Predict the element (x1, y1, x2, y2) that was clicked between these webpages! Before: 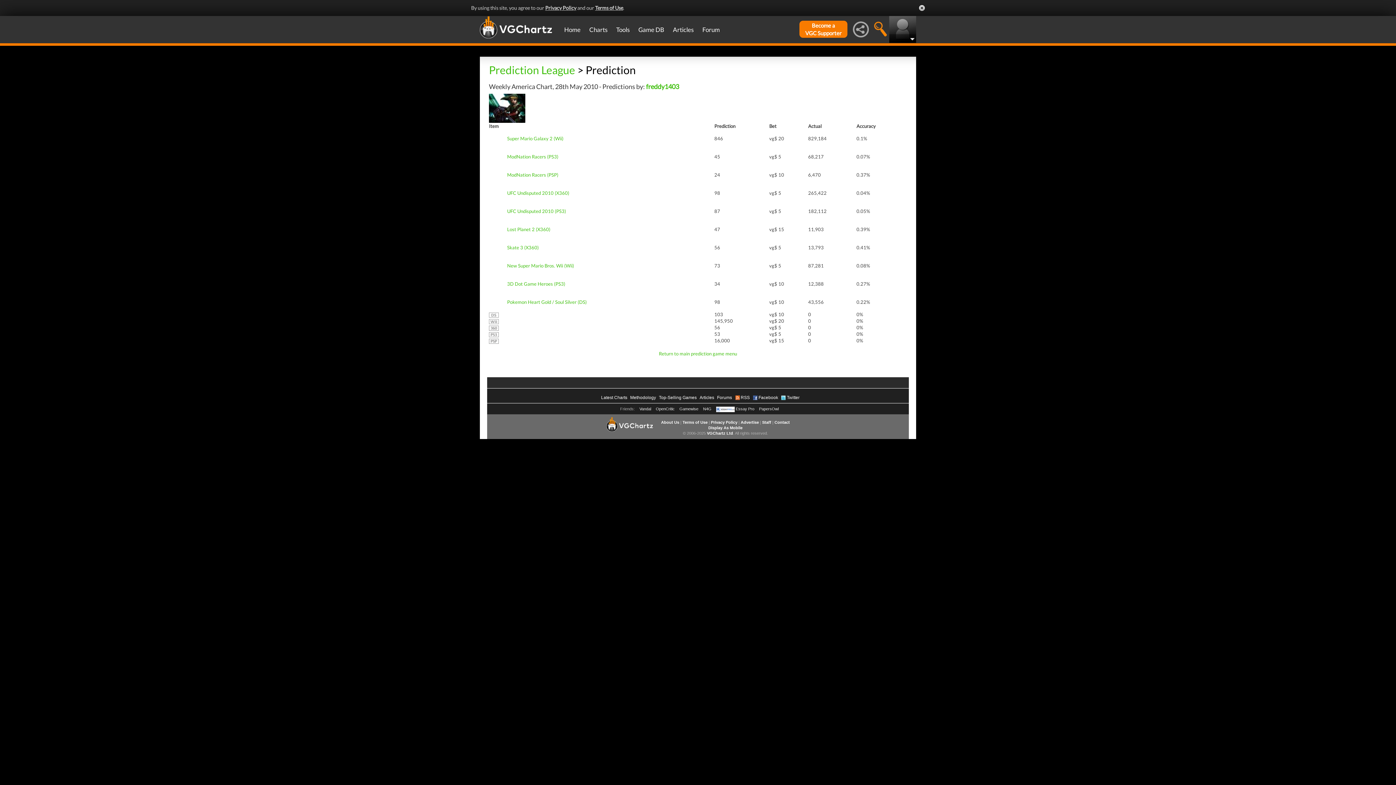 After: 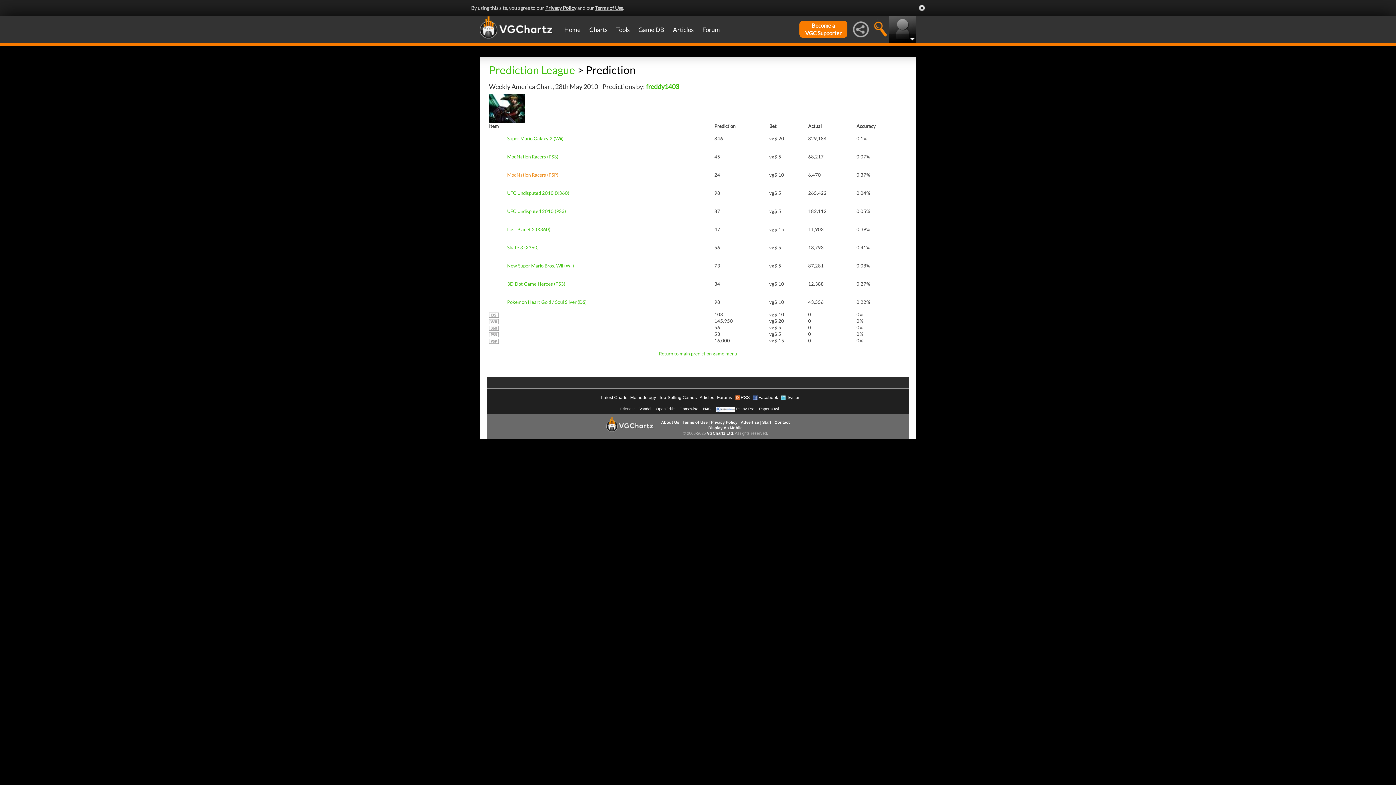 Action: bbox: (507, 172, 558, 177) label: ModNation Racers (PSP)